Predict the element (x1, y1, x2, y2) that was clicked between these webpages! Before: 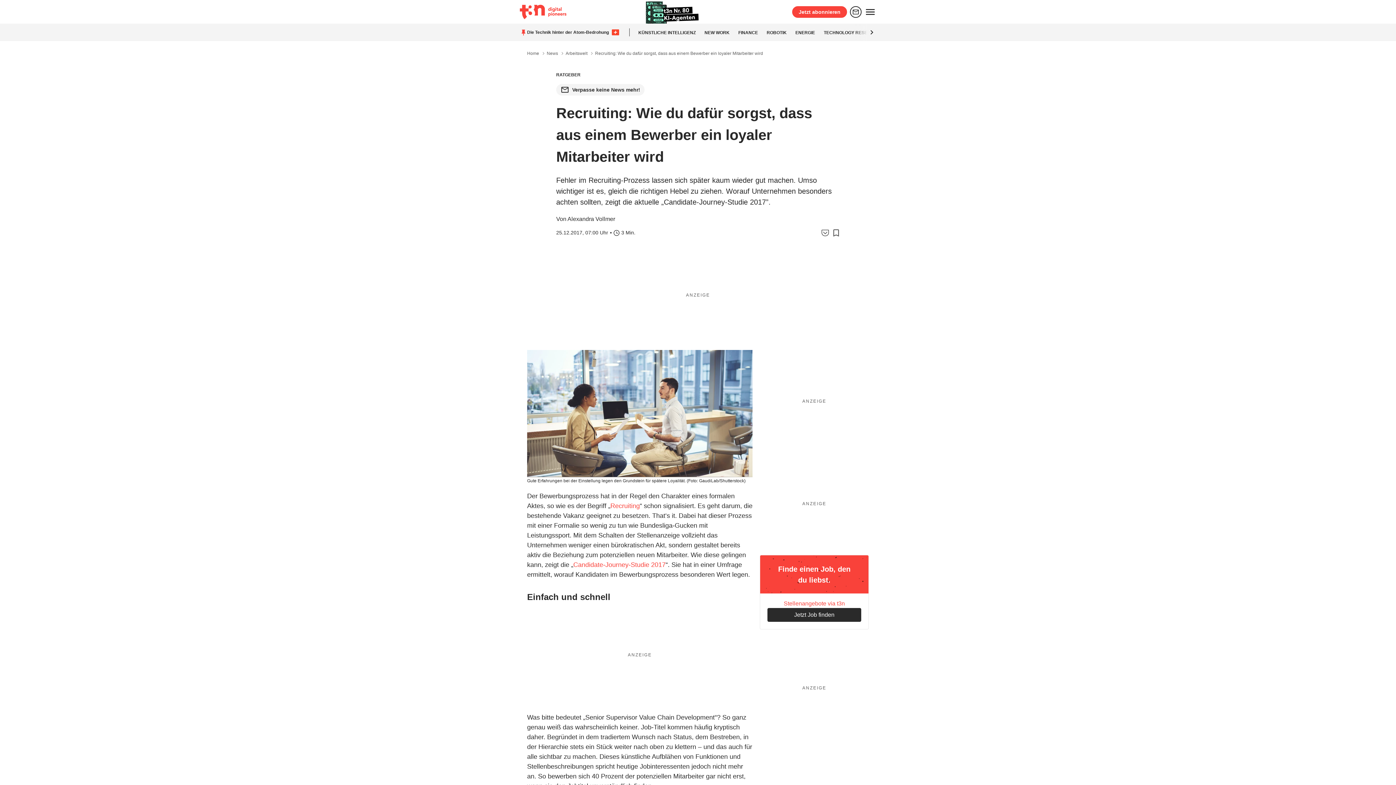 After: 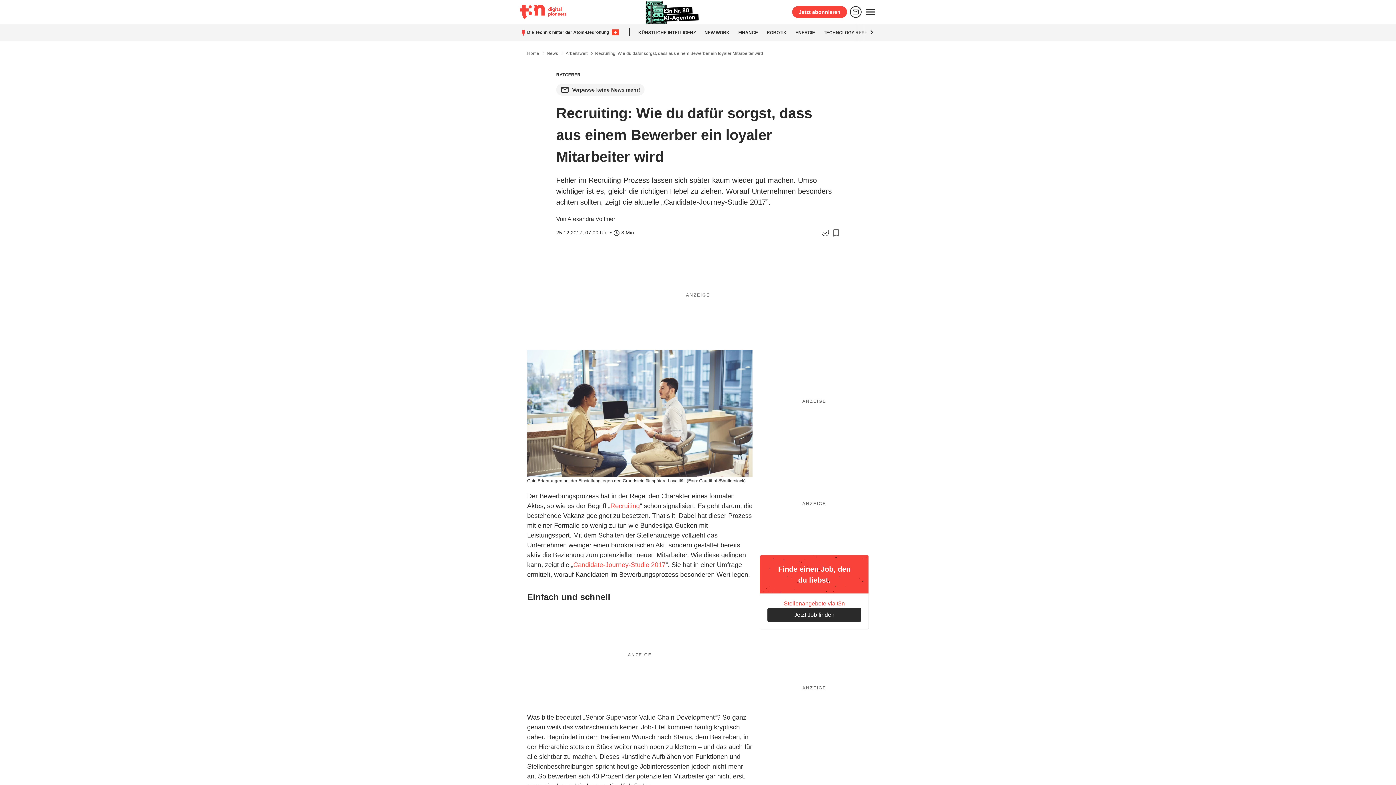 Action: bbox: (573, 561, 665, 568) label: Candidate-Journey-Studie 2017